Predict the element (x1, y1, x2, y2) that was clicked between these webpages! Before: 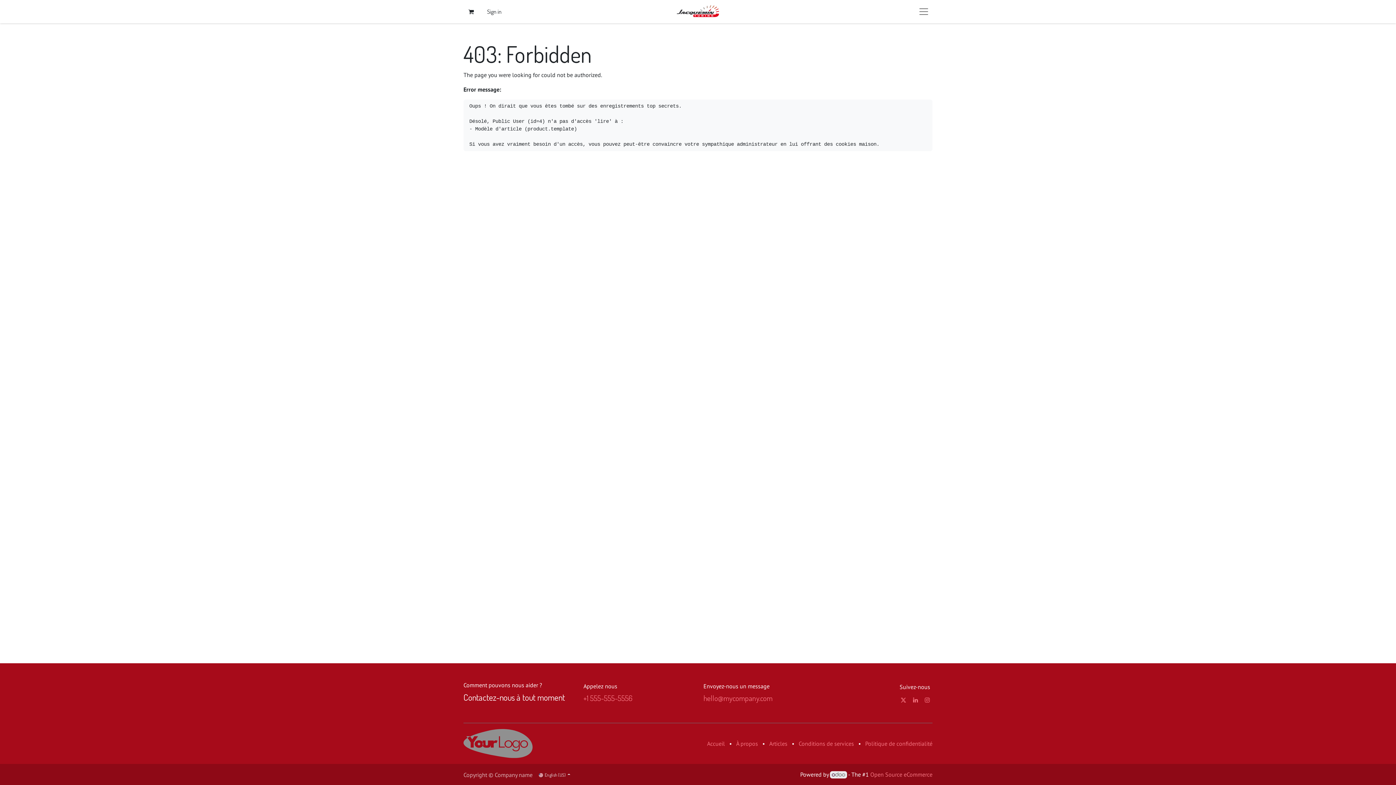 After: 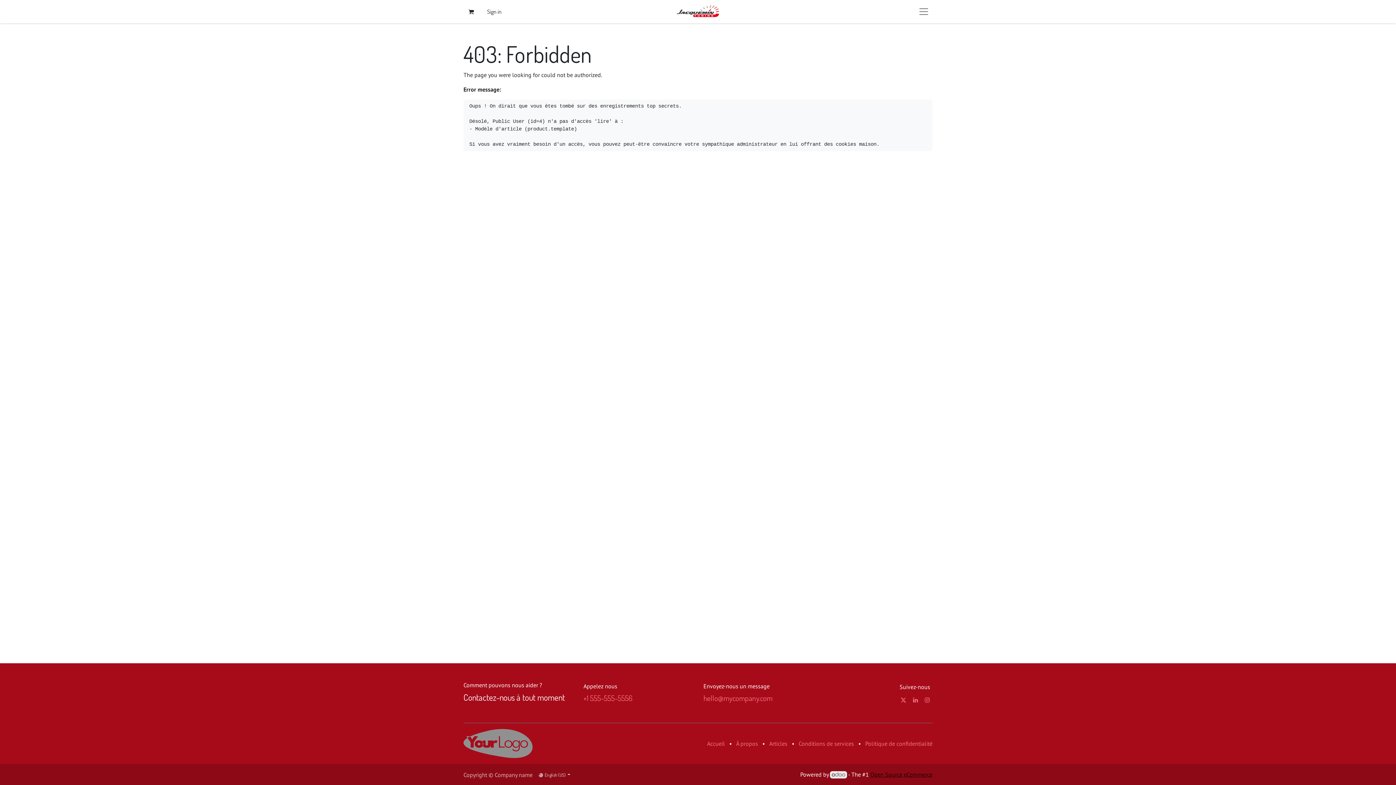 Action: label: Open Source eCommerce bbox: (870, 771, 932, 778)